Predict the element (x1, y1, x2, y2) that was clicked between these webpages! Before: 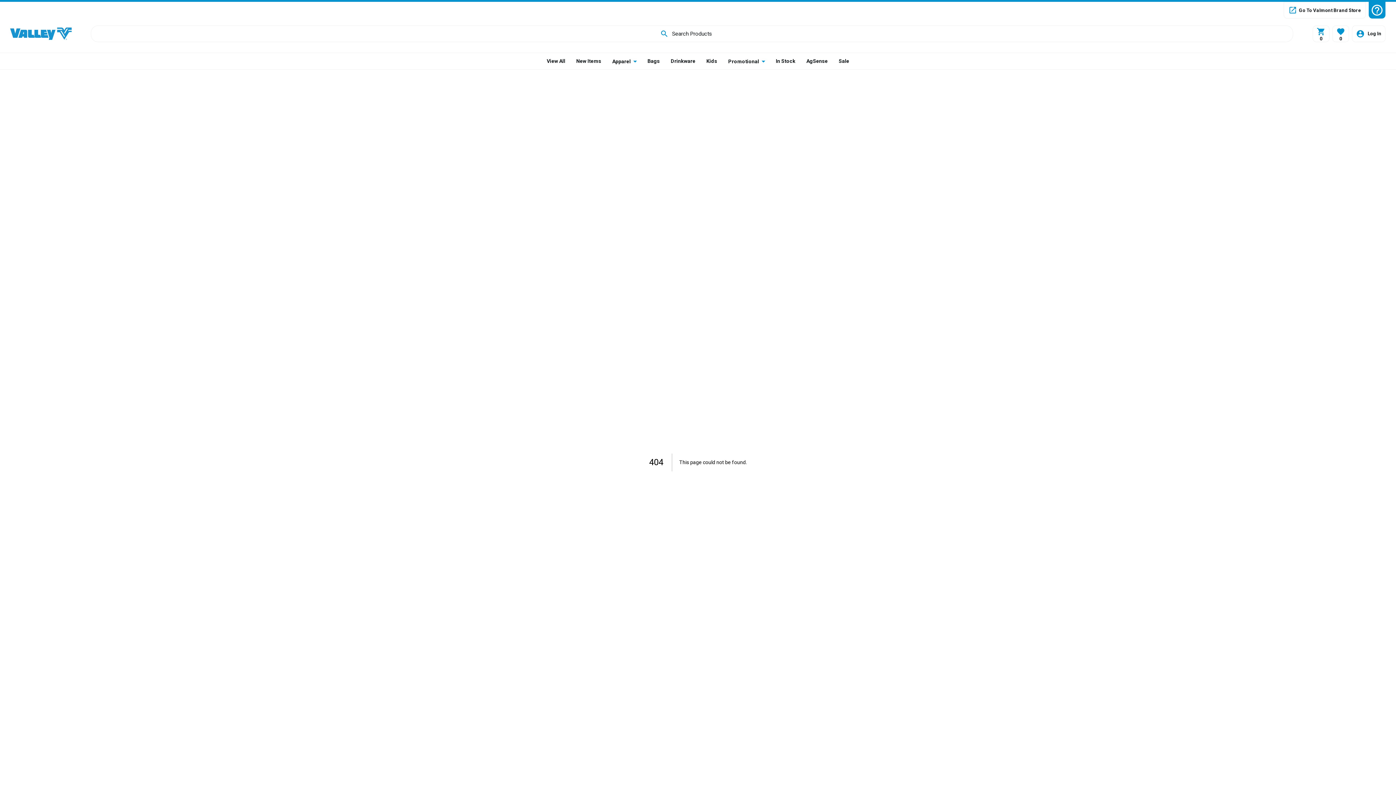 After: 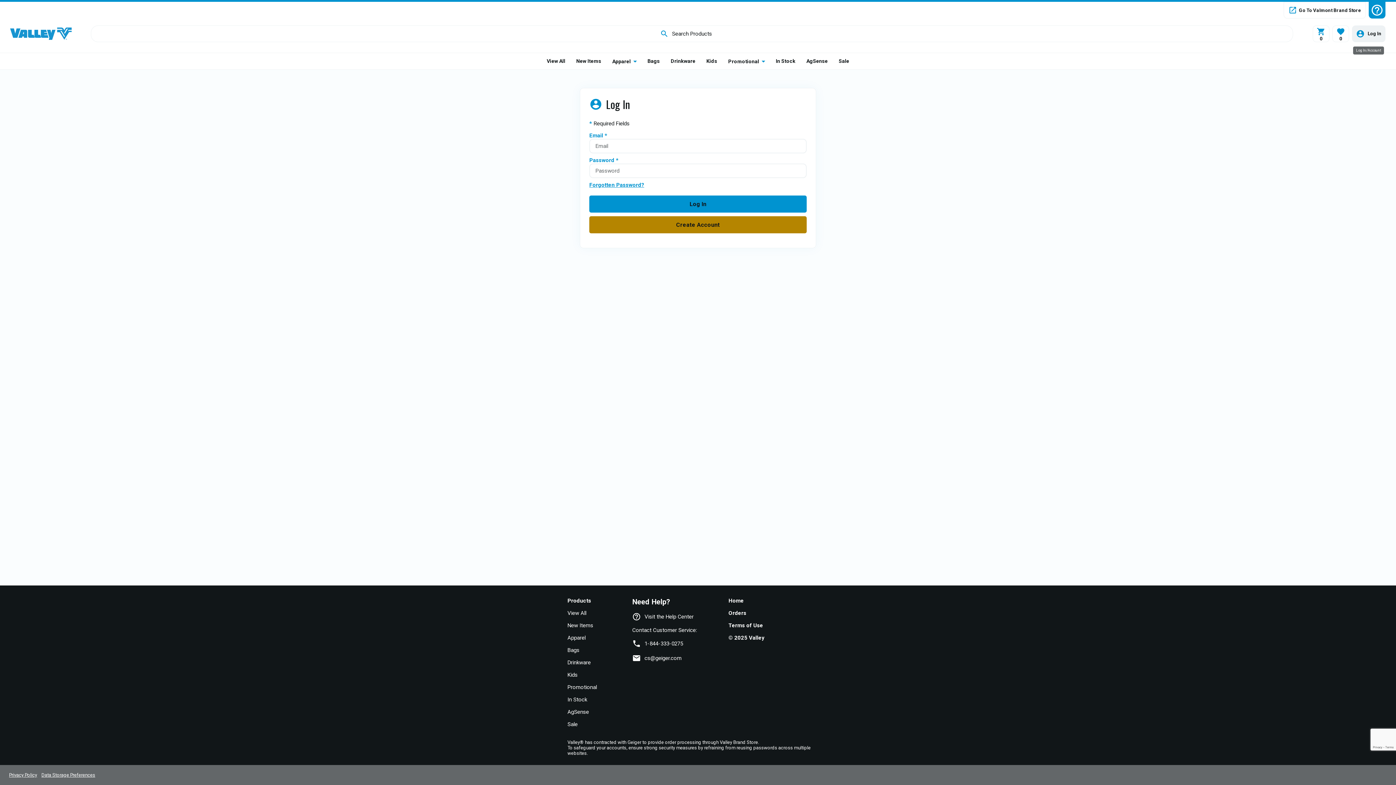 Action: bbox: (1352, 25, 1385, 41) label: account_circle
Log In